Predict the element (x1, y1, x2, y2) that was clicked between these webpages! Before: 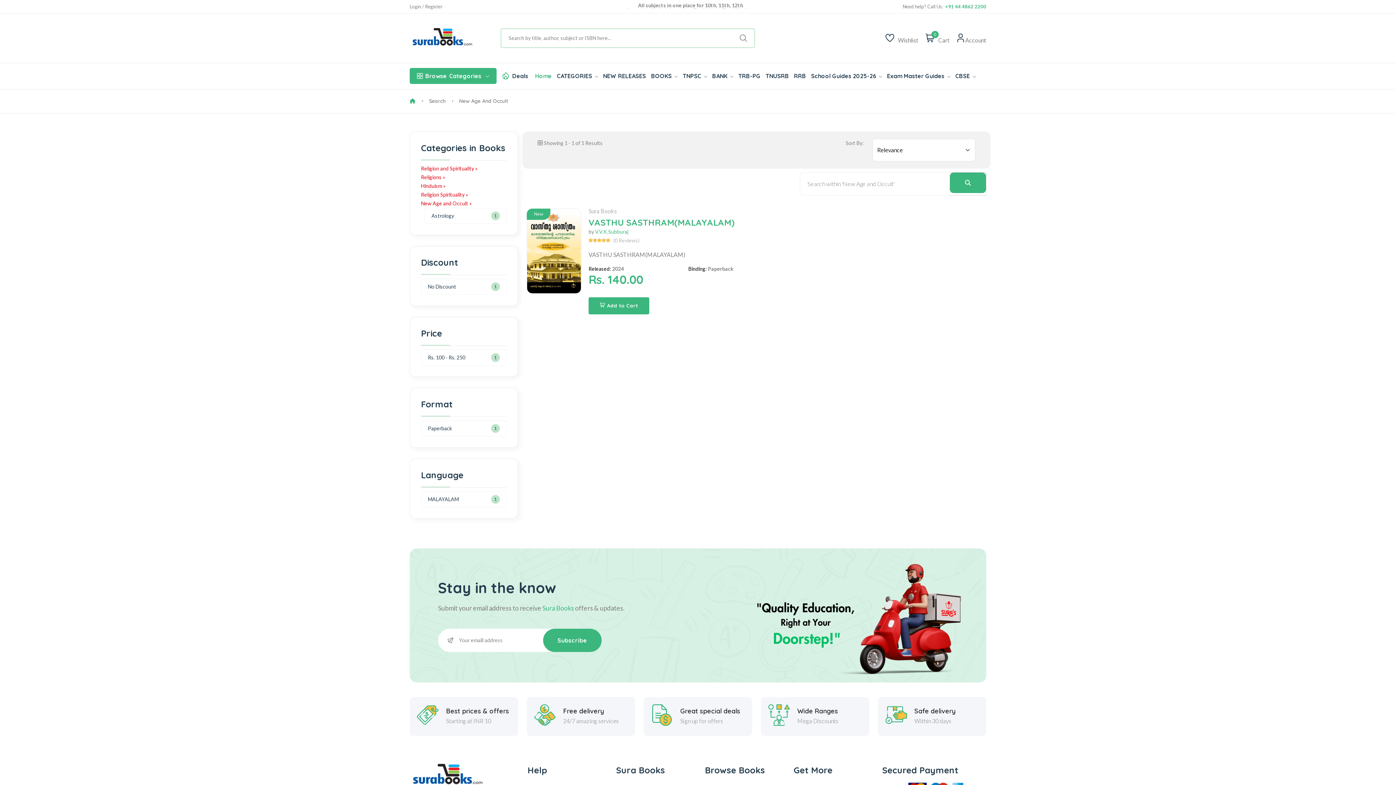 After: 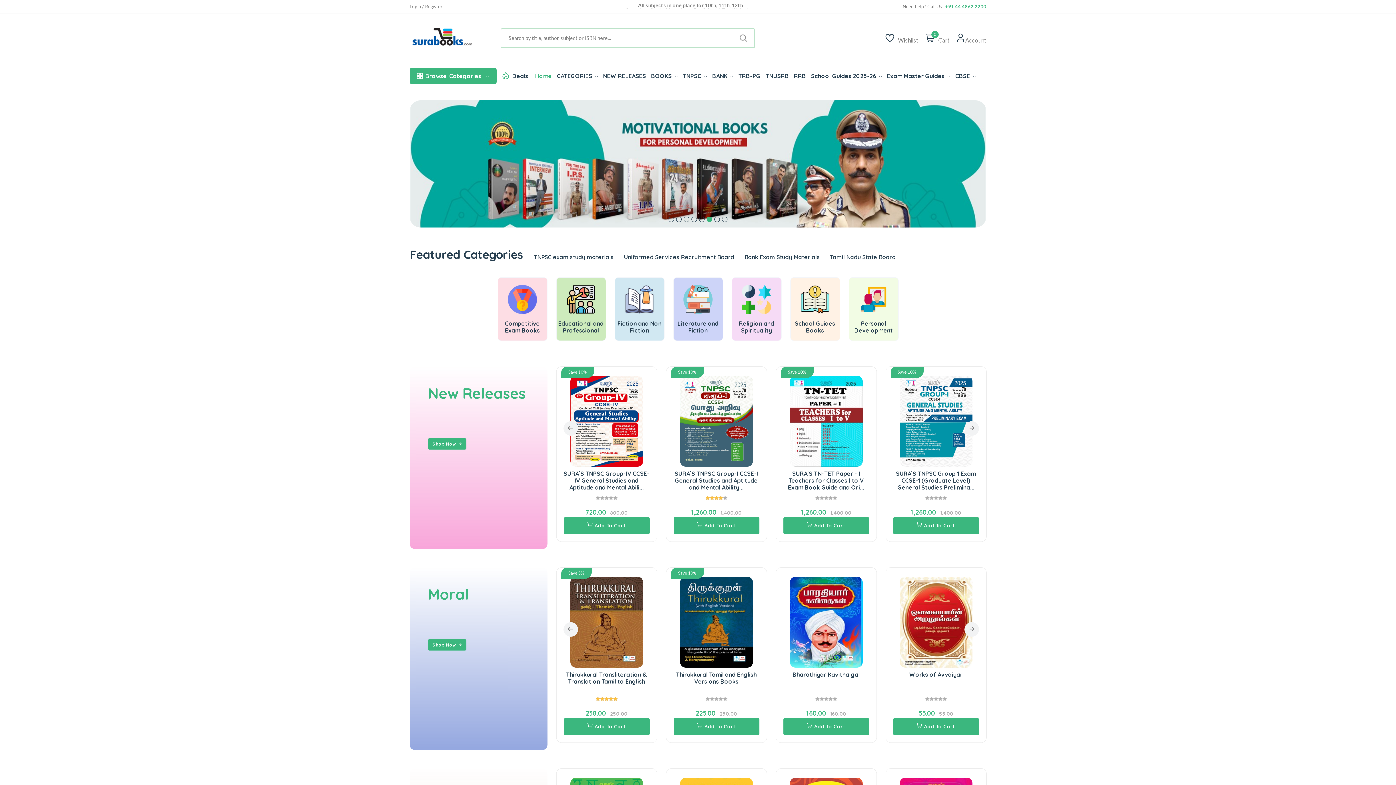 Action: bbox: (535, 63, 552, 88) label: Home